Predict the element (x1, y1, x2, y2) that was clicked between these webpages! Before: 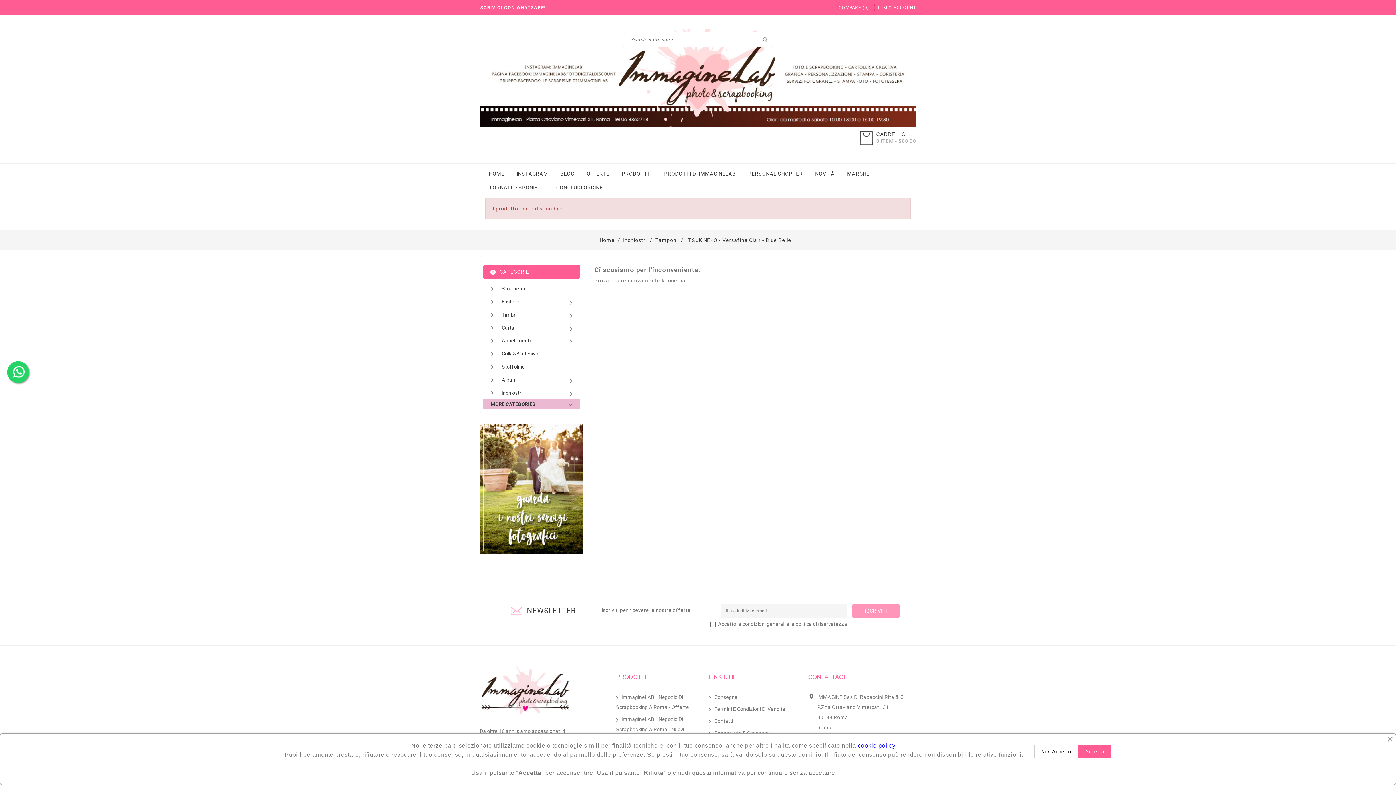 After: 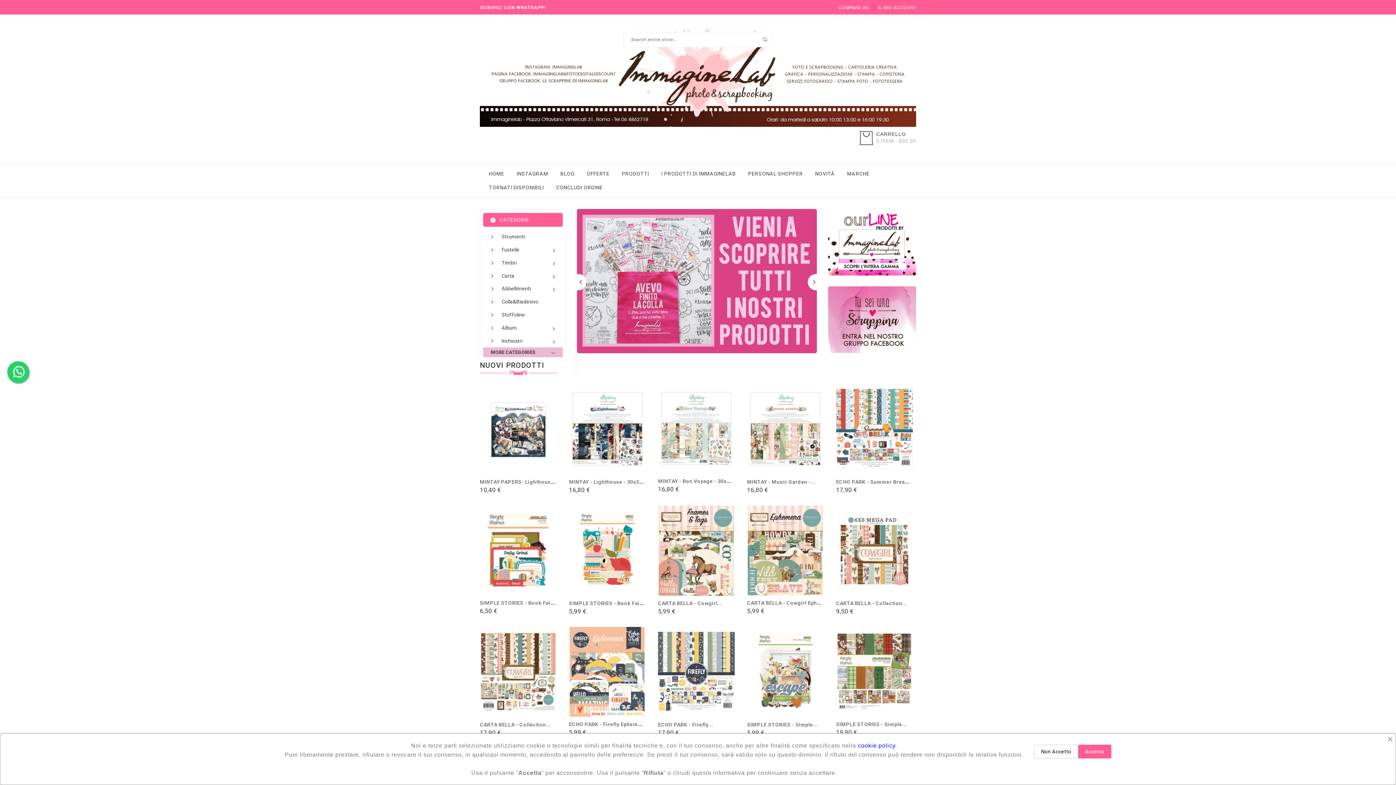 Action: bbox: (599, 237, 616, 245) label: Home 